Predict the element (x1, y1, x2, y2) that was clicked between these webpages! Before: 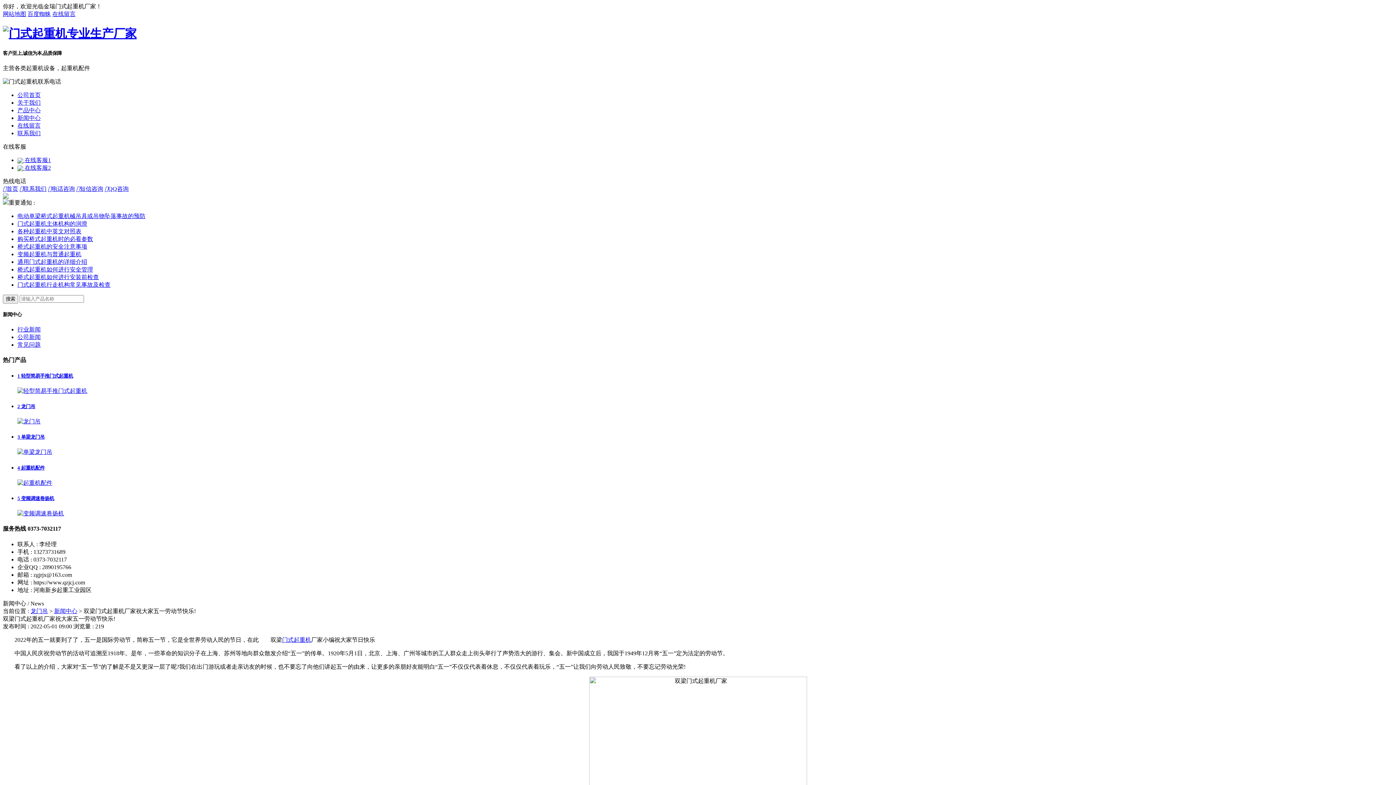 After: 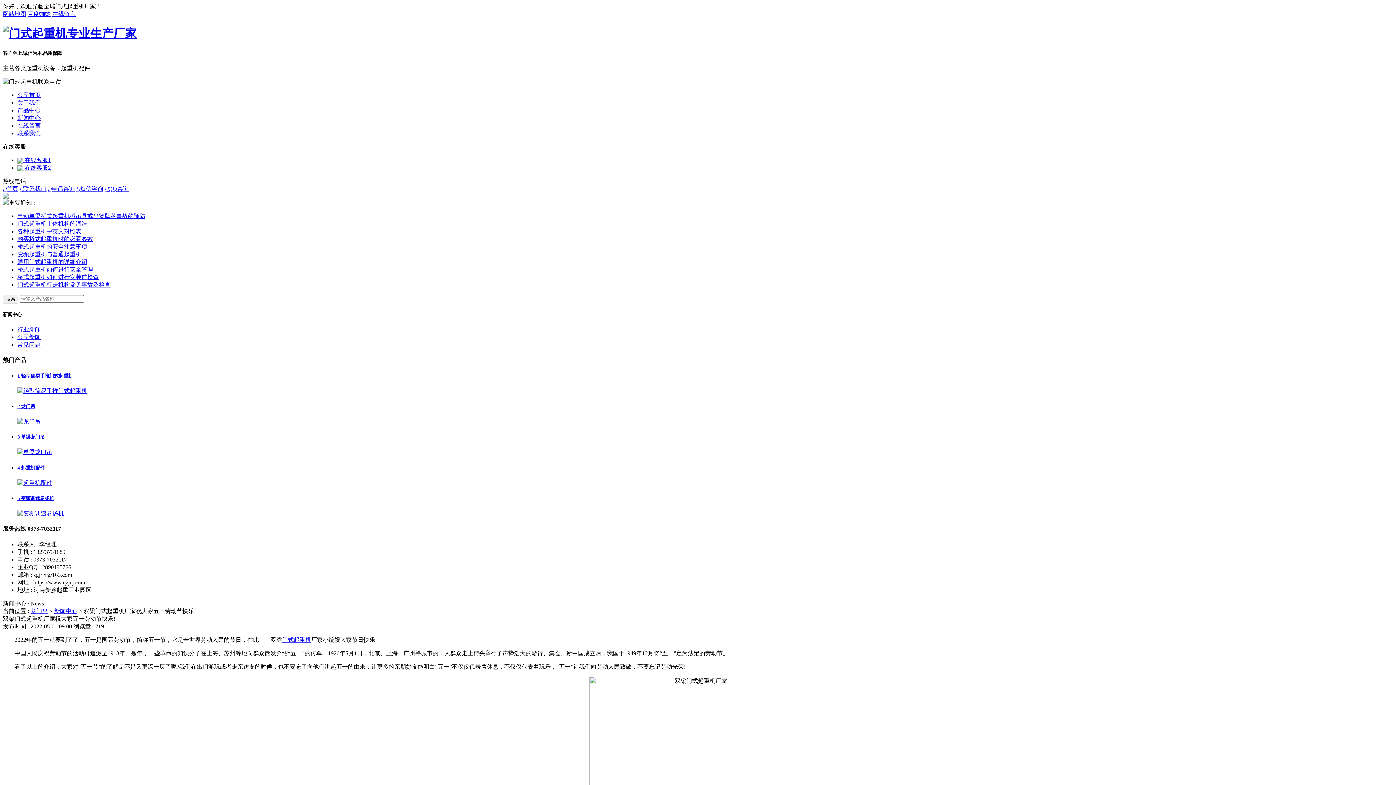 Action: bbox: (104, 185, 128, 191) label: QQ咨询